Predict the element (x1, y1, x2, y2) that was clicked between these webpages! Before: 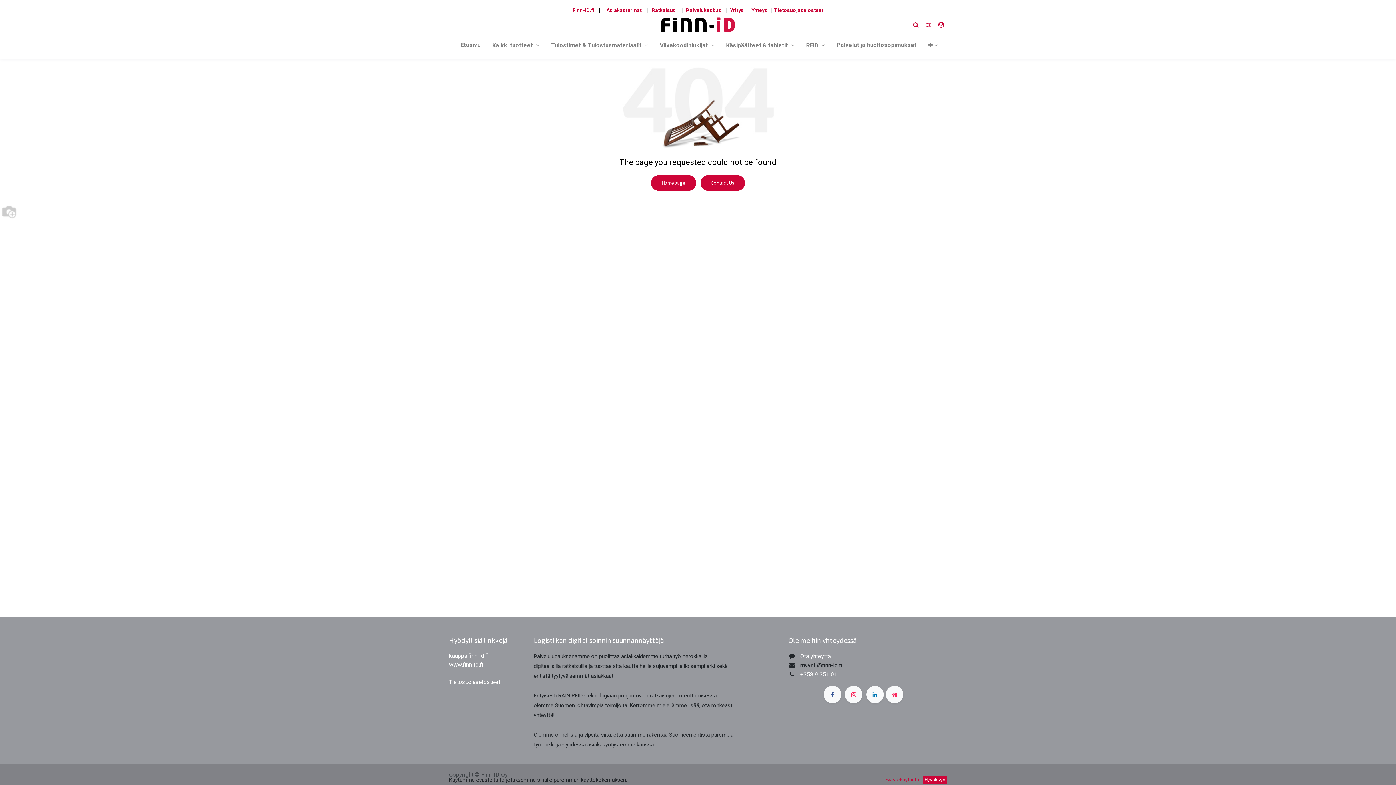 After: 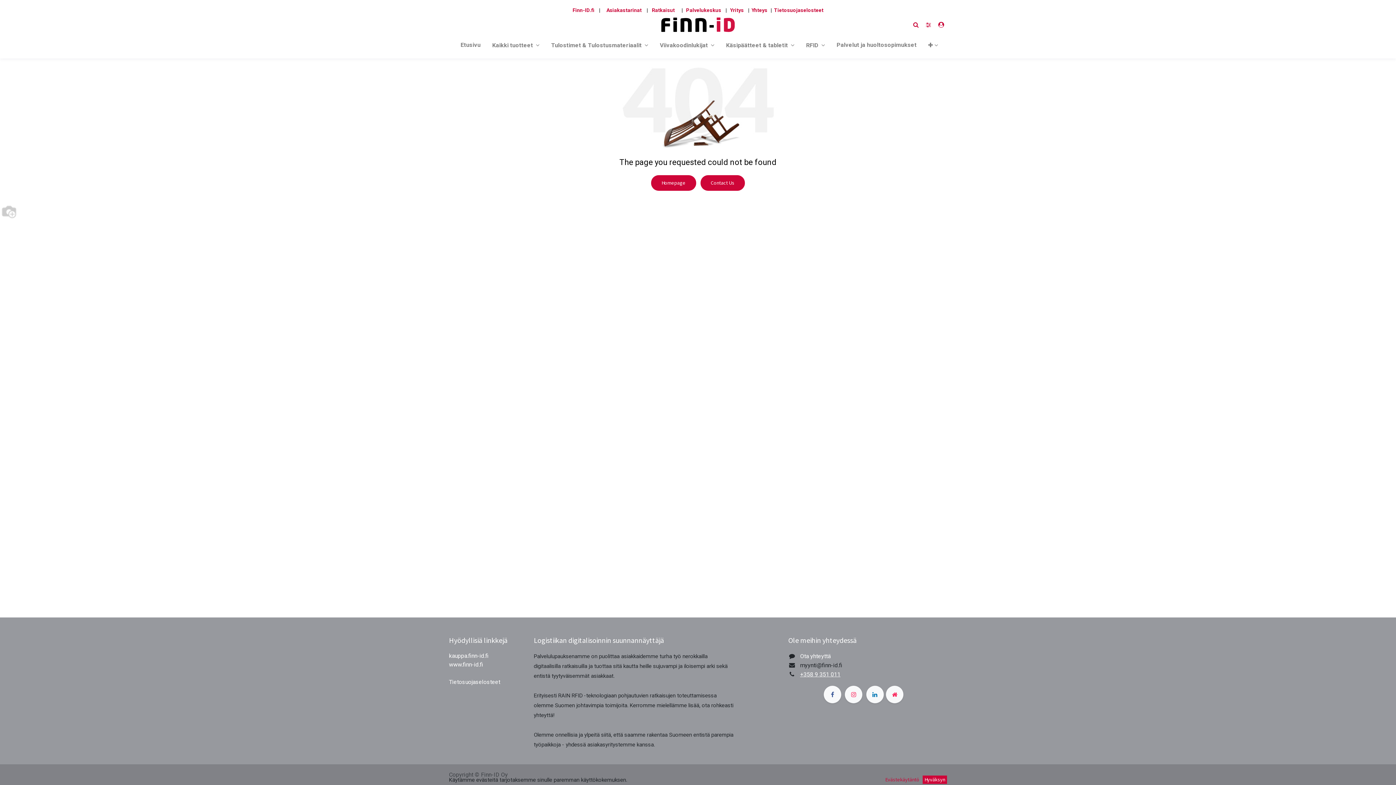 Action: bbox: (800, 671, 840, 678) label: +358 9 351 011